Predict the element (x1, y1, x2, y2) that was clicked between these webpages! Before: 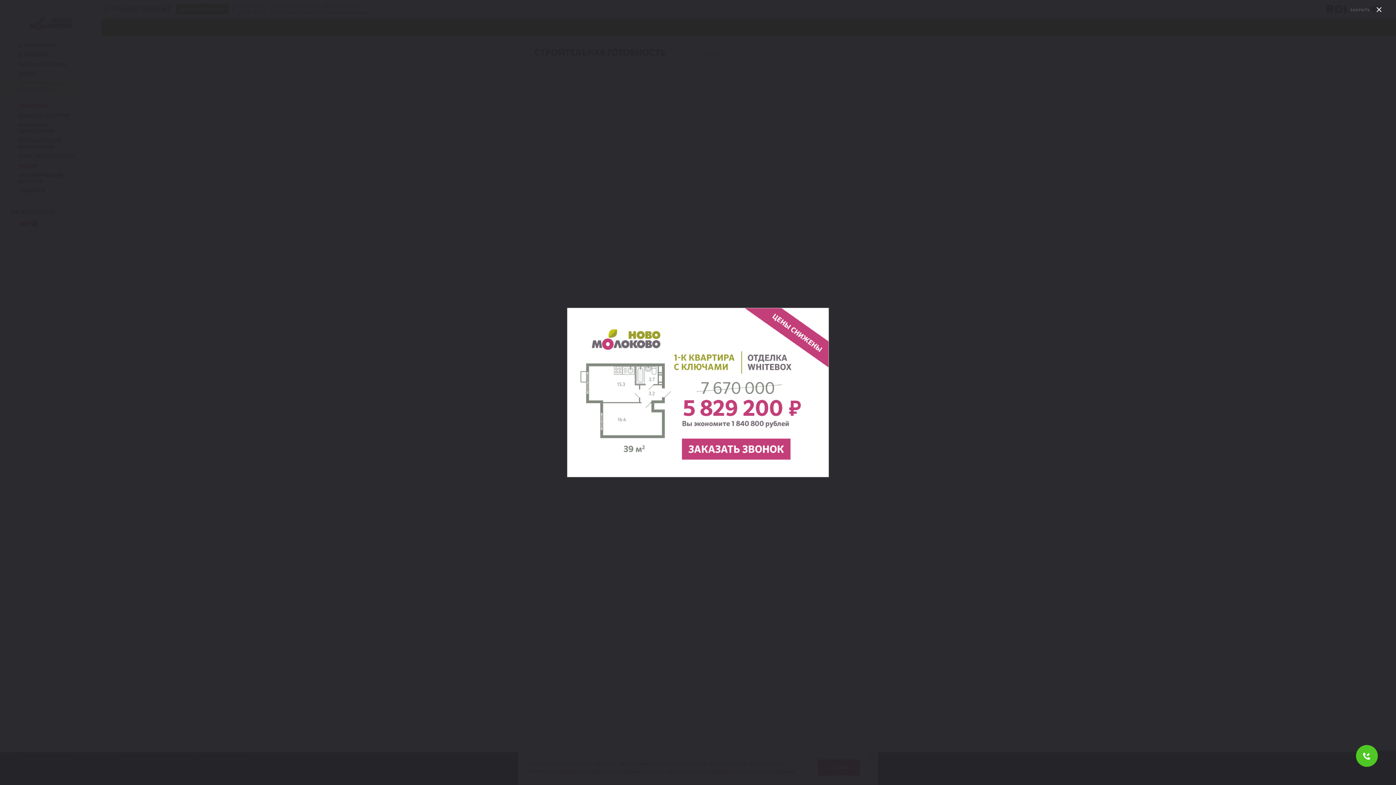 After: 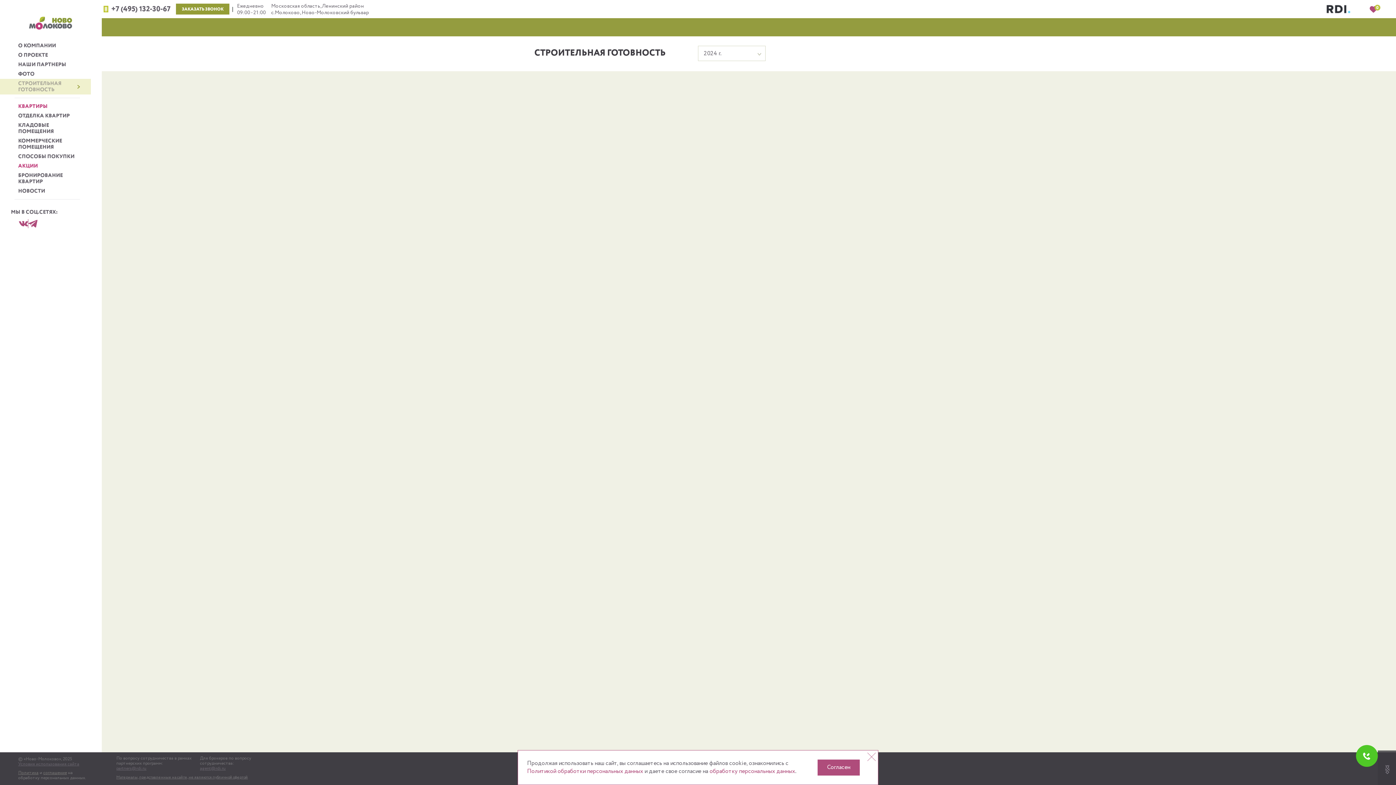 Action: bbox: (1350, 7, 1381, 12) label: ЗАКРЫТЬ